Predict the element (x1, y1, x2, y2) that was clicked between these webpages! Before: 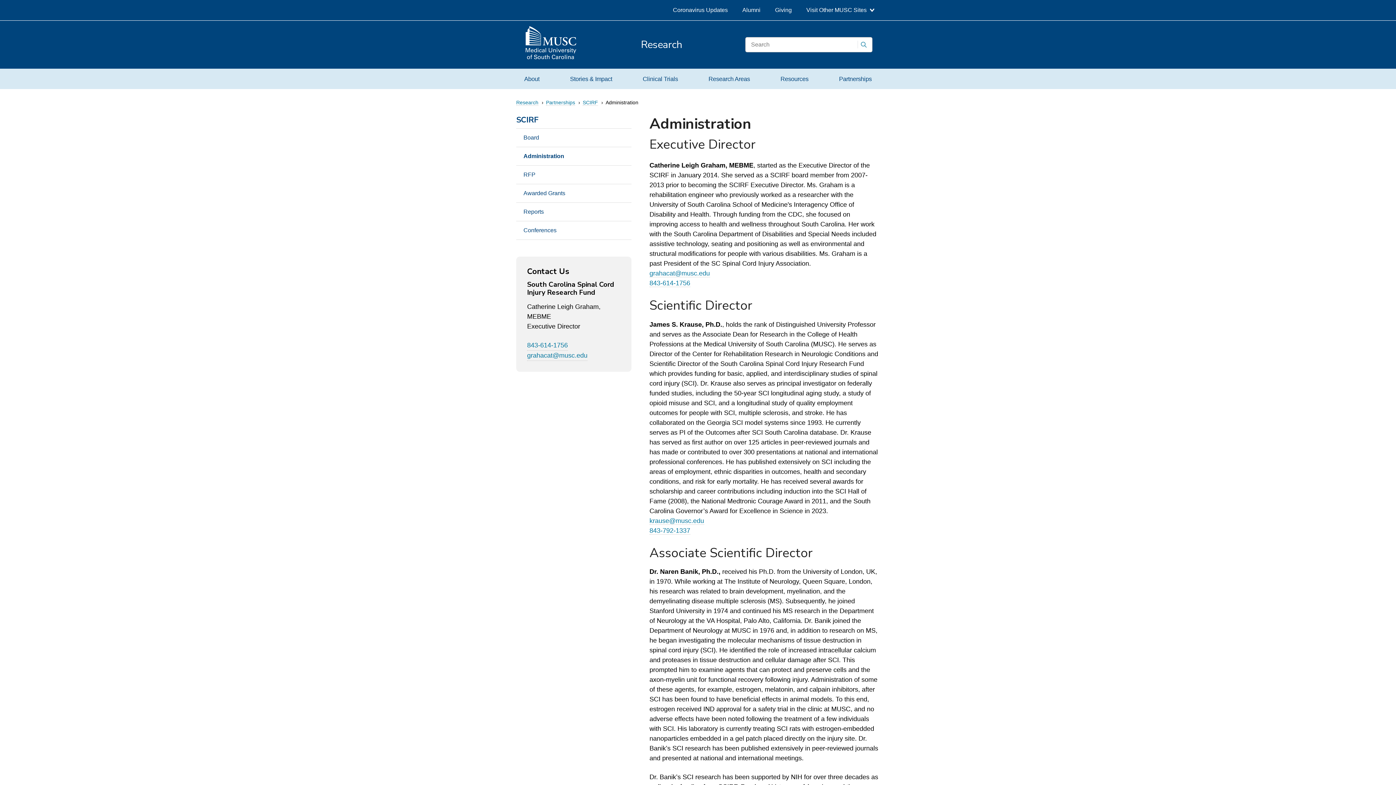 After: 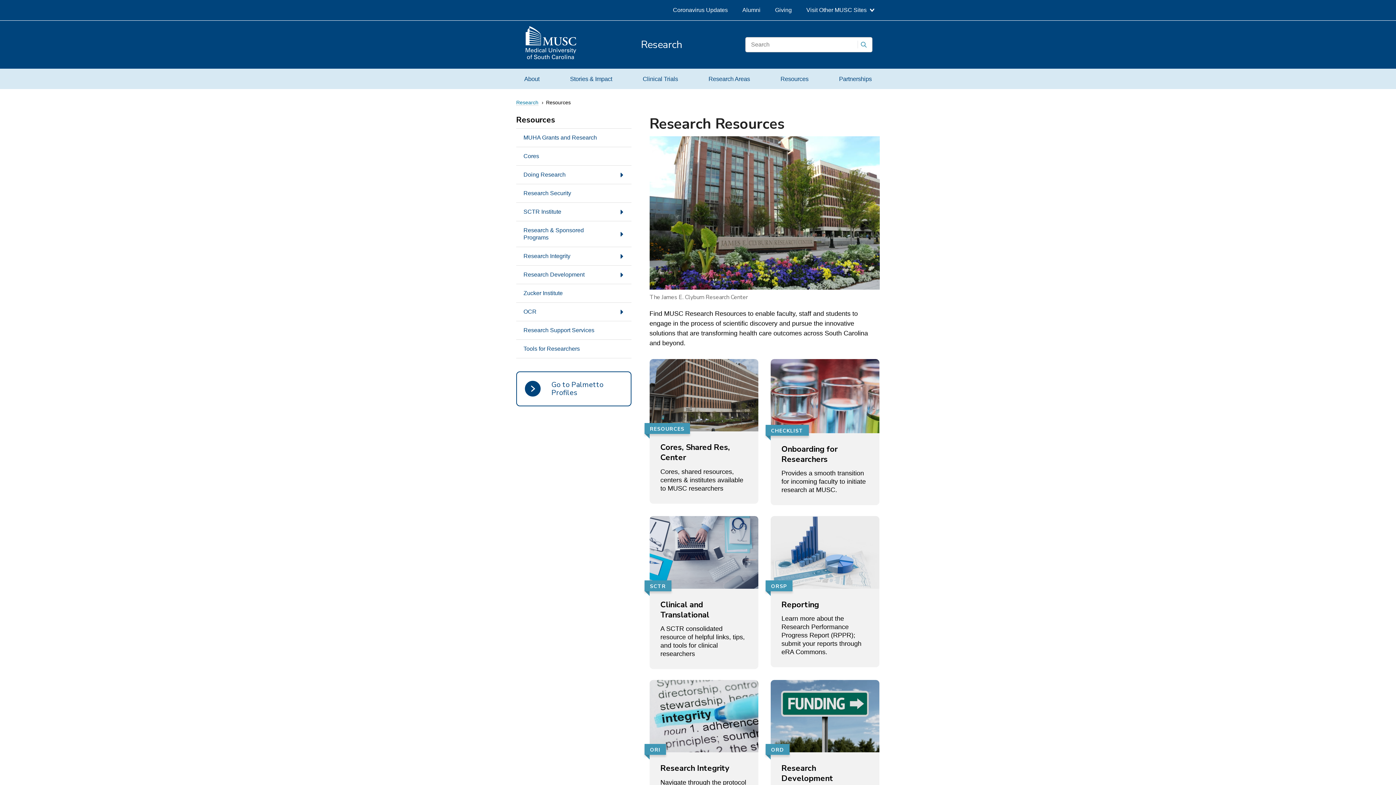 Action: bbox: (772, 68, 816, 89) label: Resources